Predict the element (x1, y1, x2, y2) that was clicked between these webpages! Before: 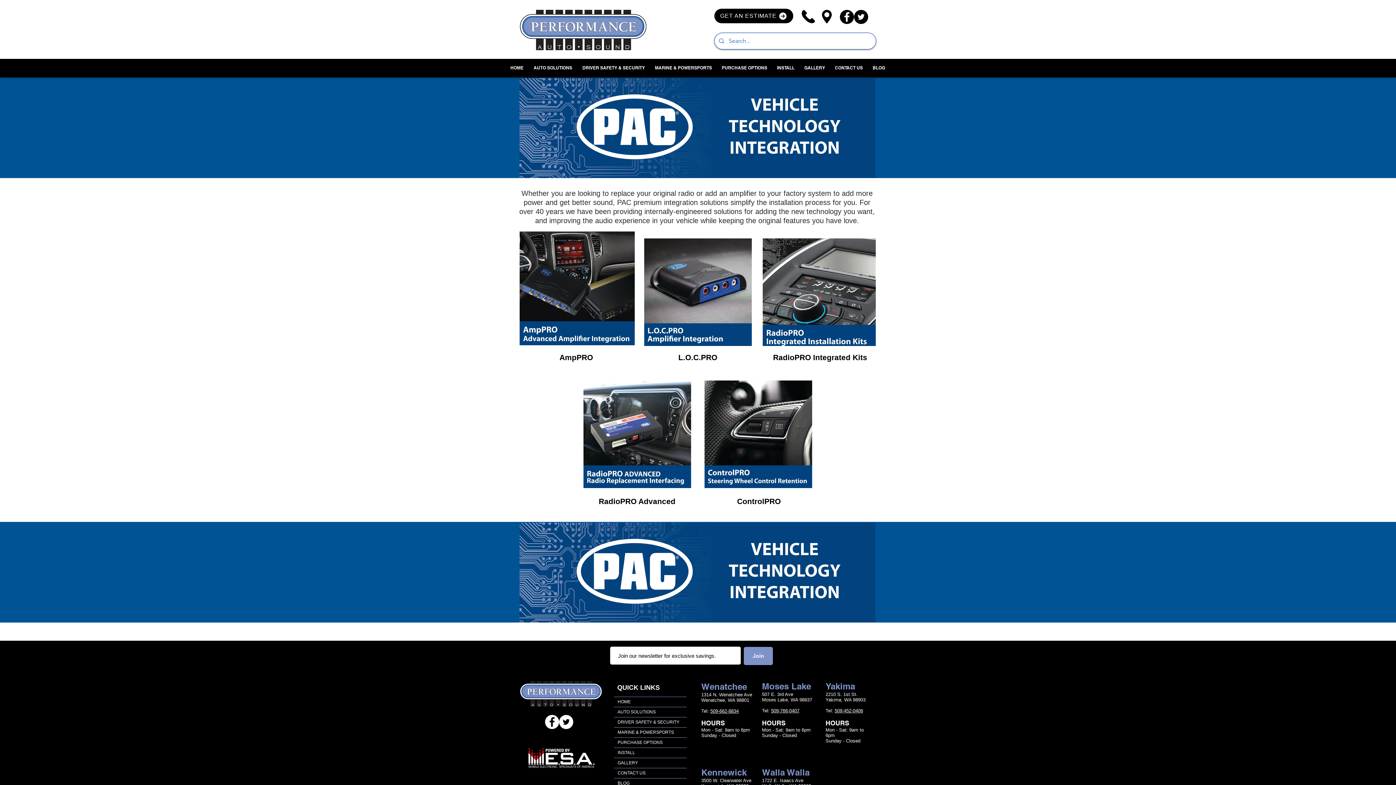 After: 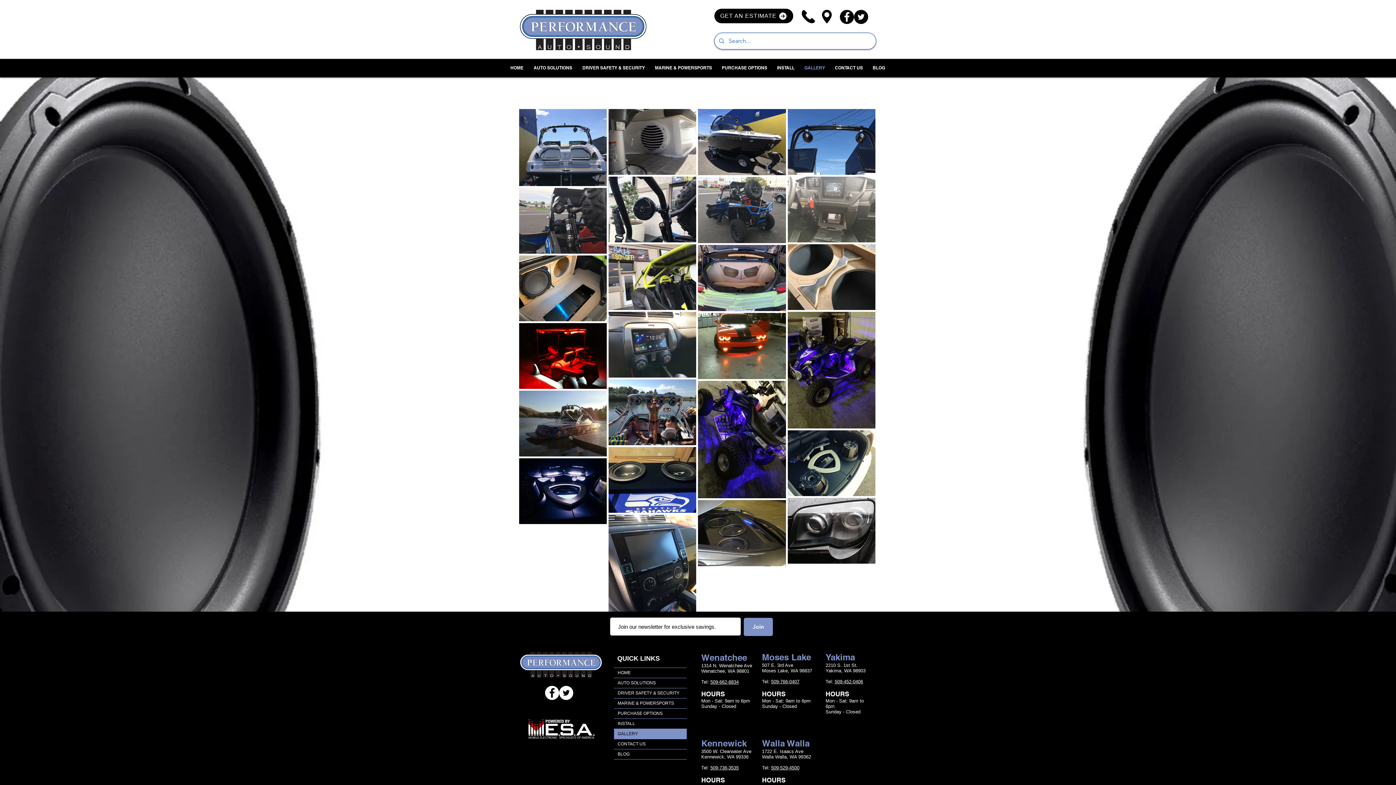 Action: label: GALLERY bbox: (614, 758, 686, 768)